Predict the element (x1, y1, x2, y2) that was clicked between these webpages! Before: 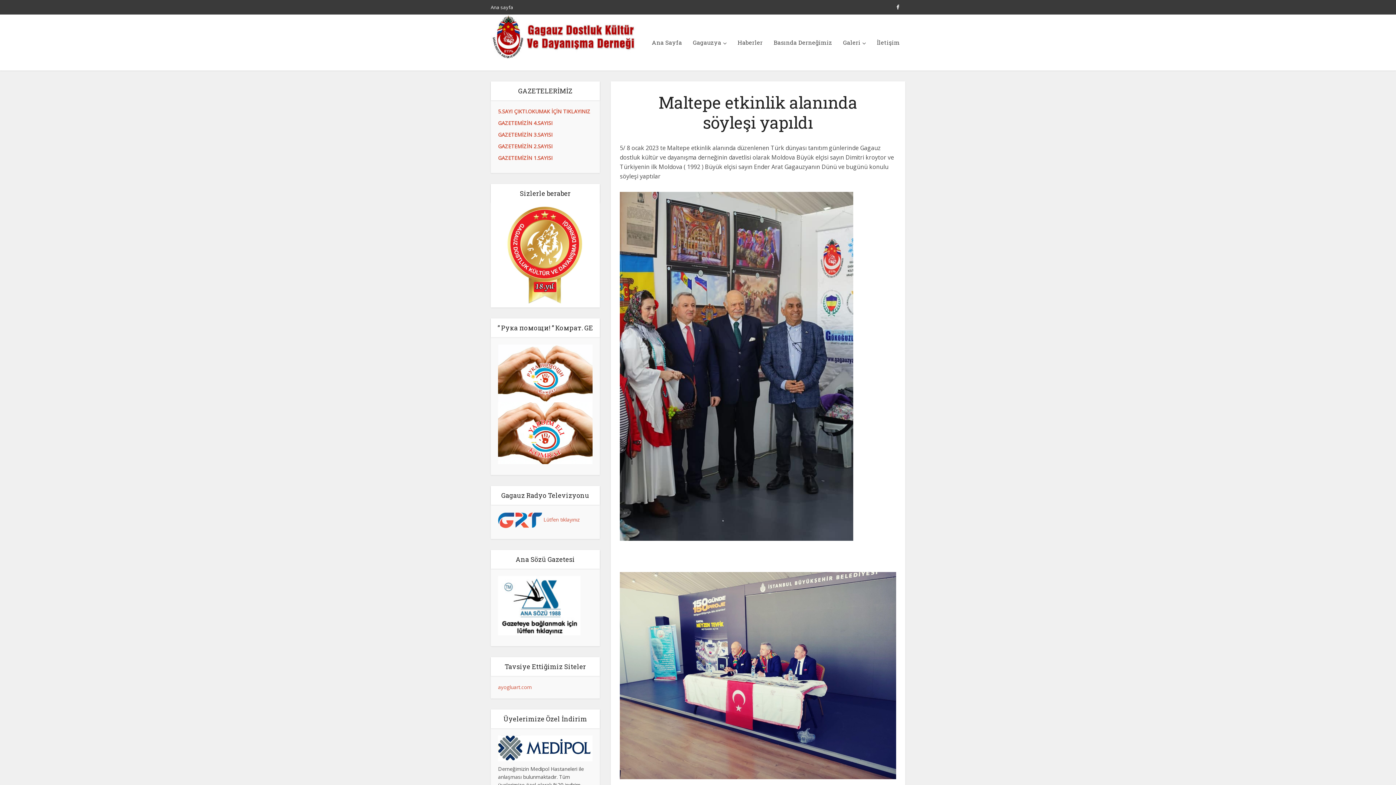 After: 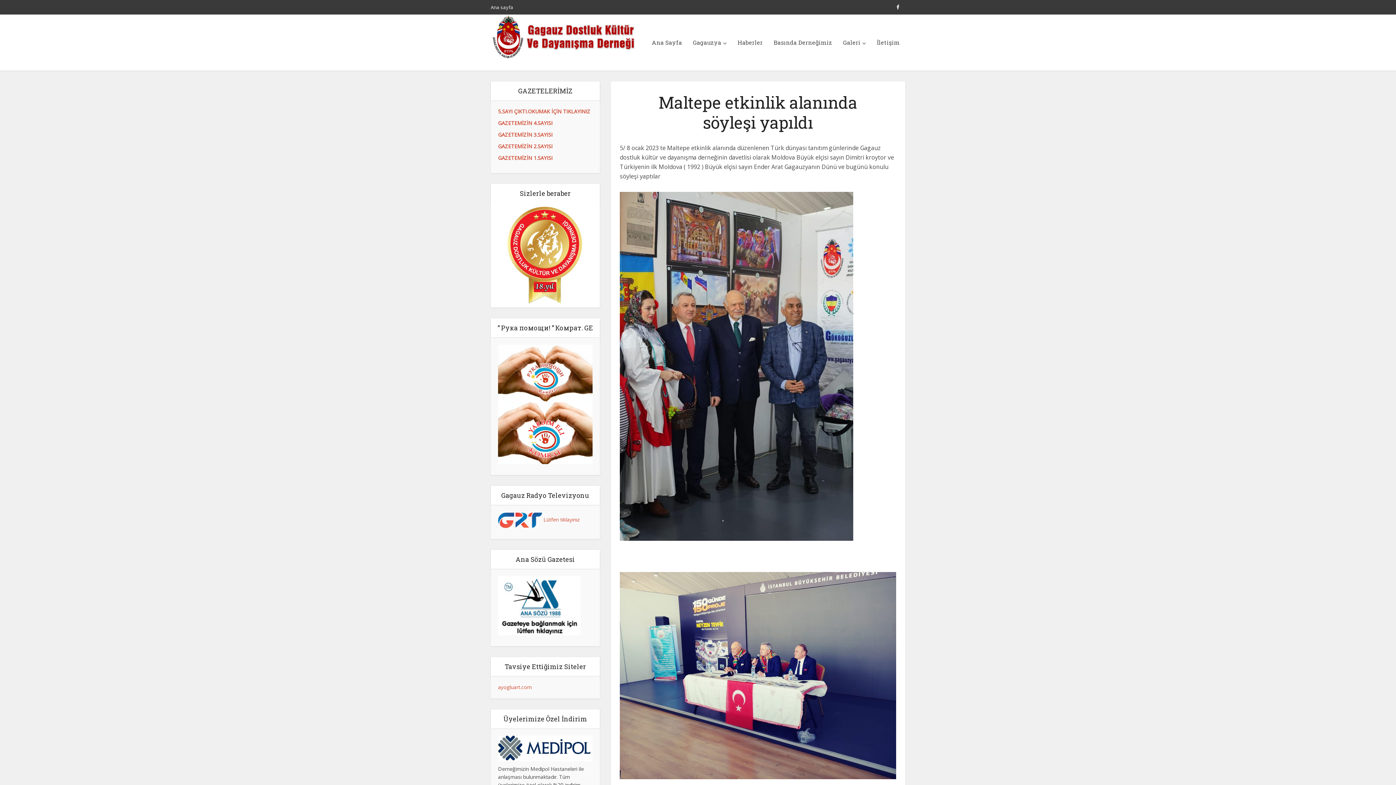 Action: label: 5.SAYI ÇIKTI.OKUMAK İÇİN TIKLAYINIZ bbox: (498, 108, 590, 114)